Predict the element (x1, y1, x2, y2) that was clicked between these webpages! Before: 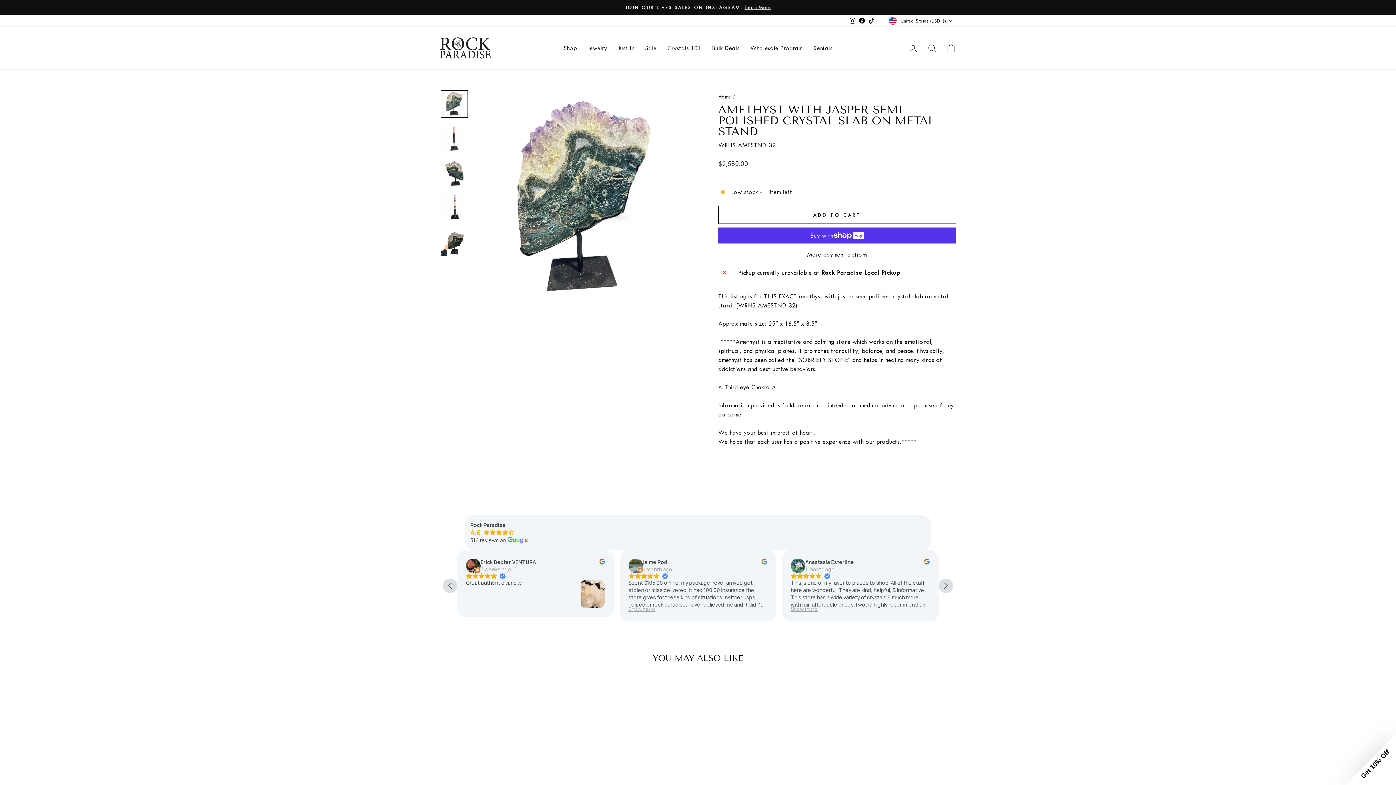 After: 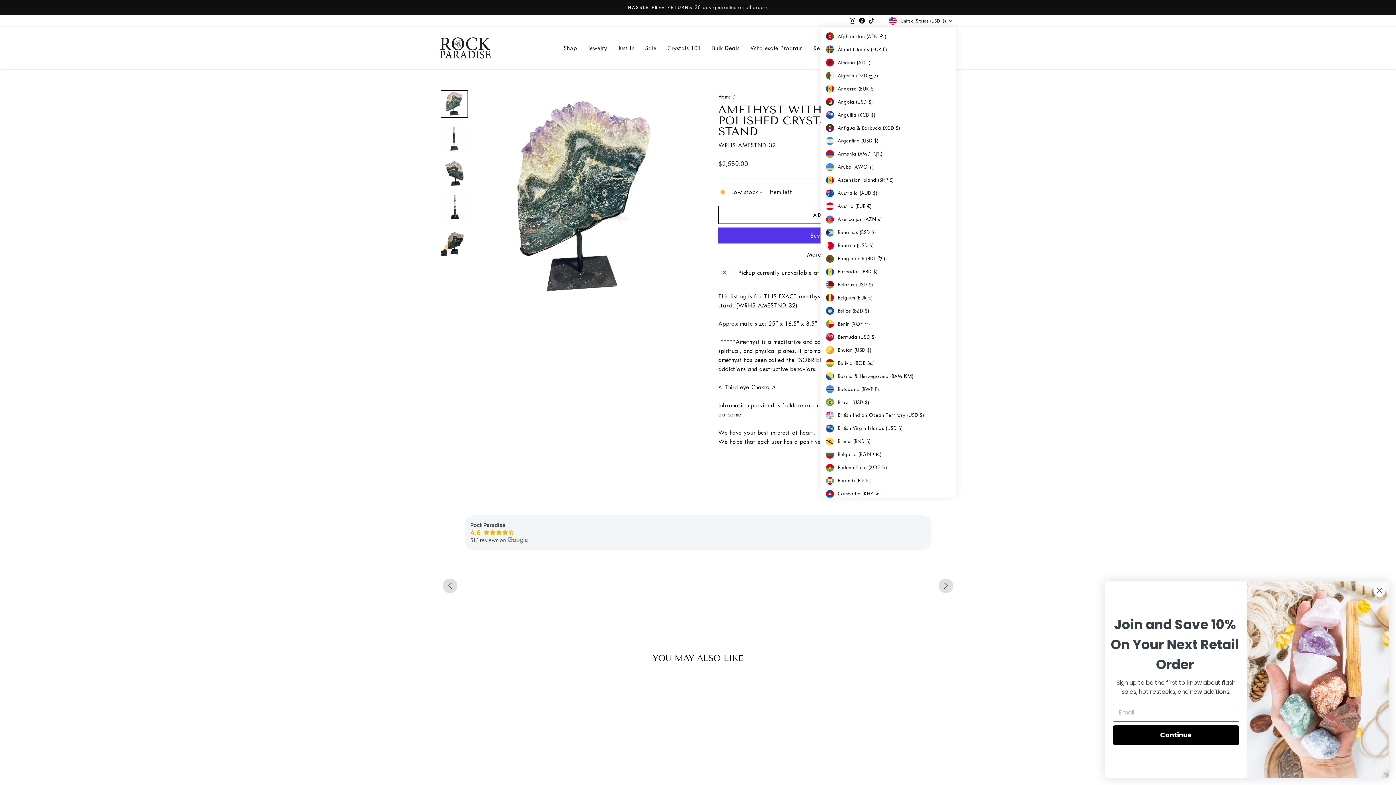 Action: label: United States (USD $) bbox: (887, 14, 956, 26)